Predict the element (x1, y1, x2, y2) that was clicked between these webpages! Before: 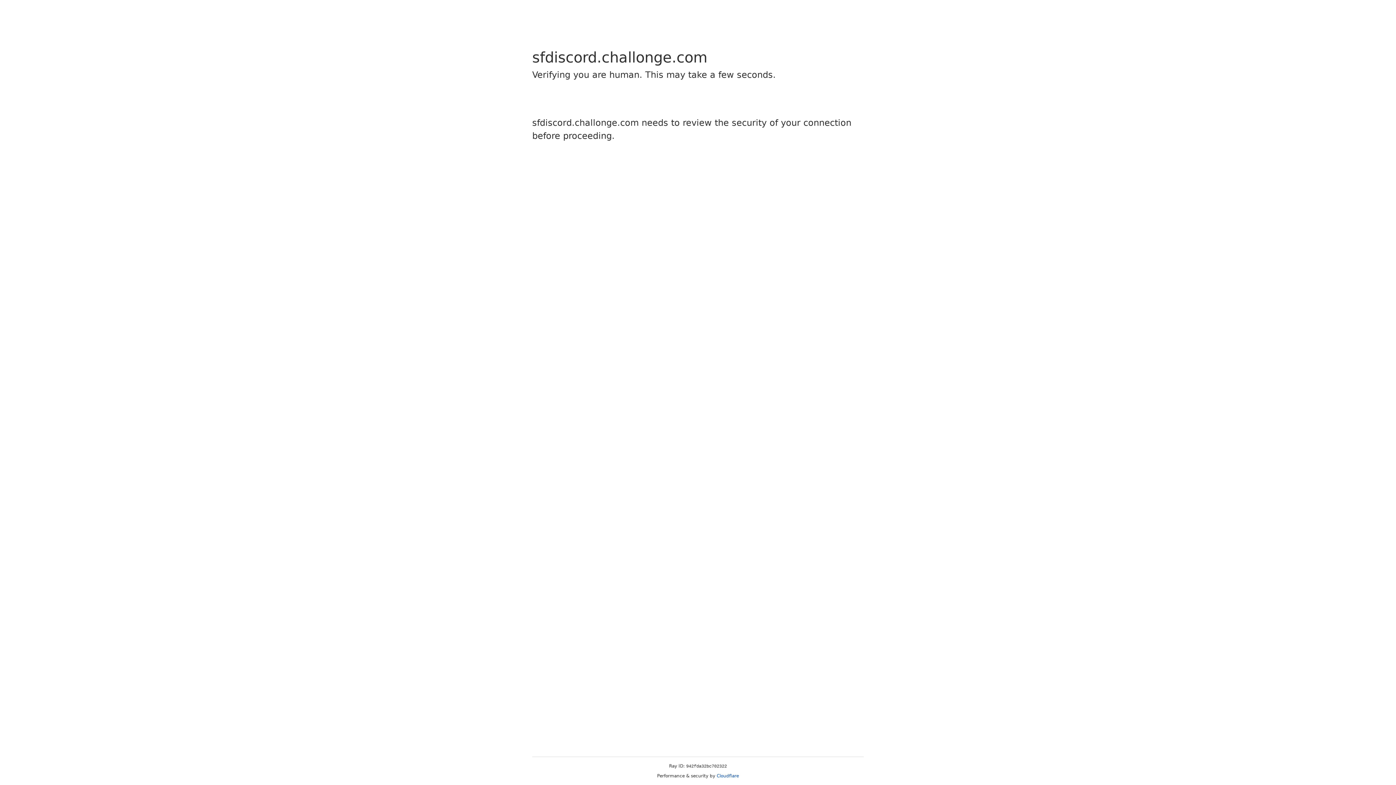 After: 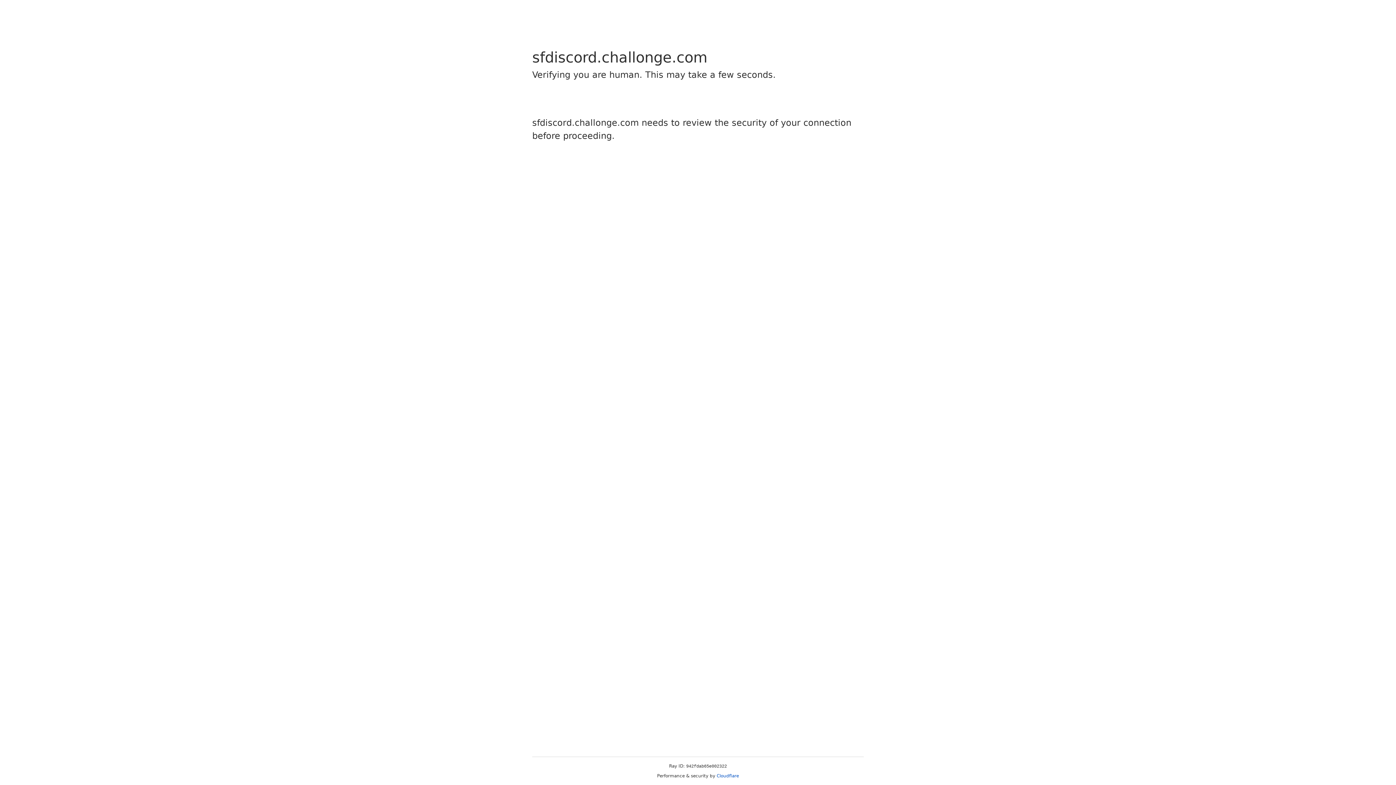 Action: label: Cloudflare bbox: (716, 773, 739, 778)